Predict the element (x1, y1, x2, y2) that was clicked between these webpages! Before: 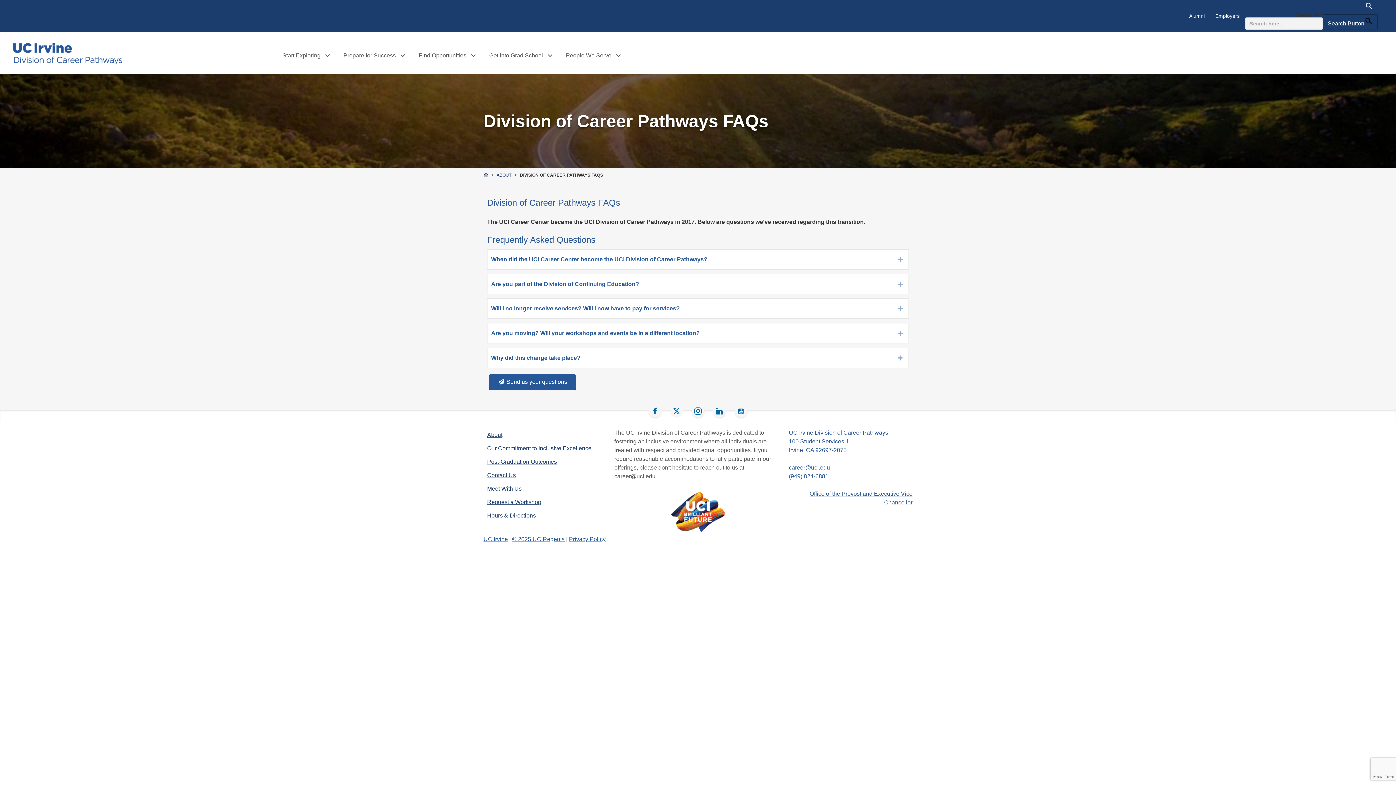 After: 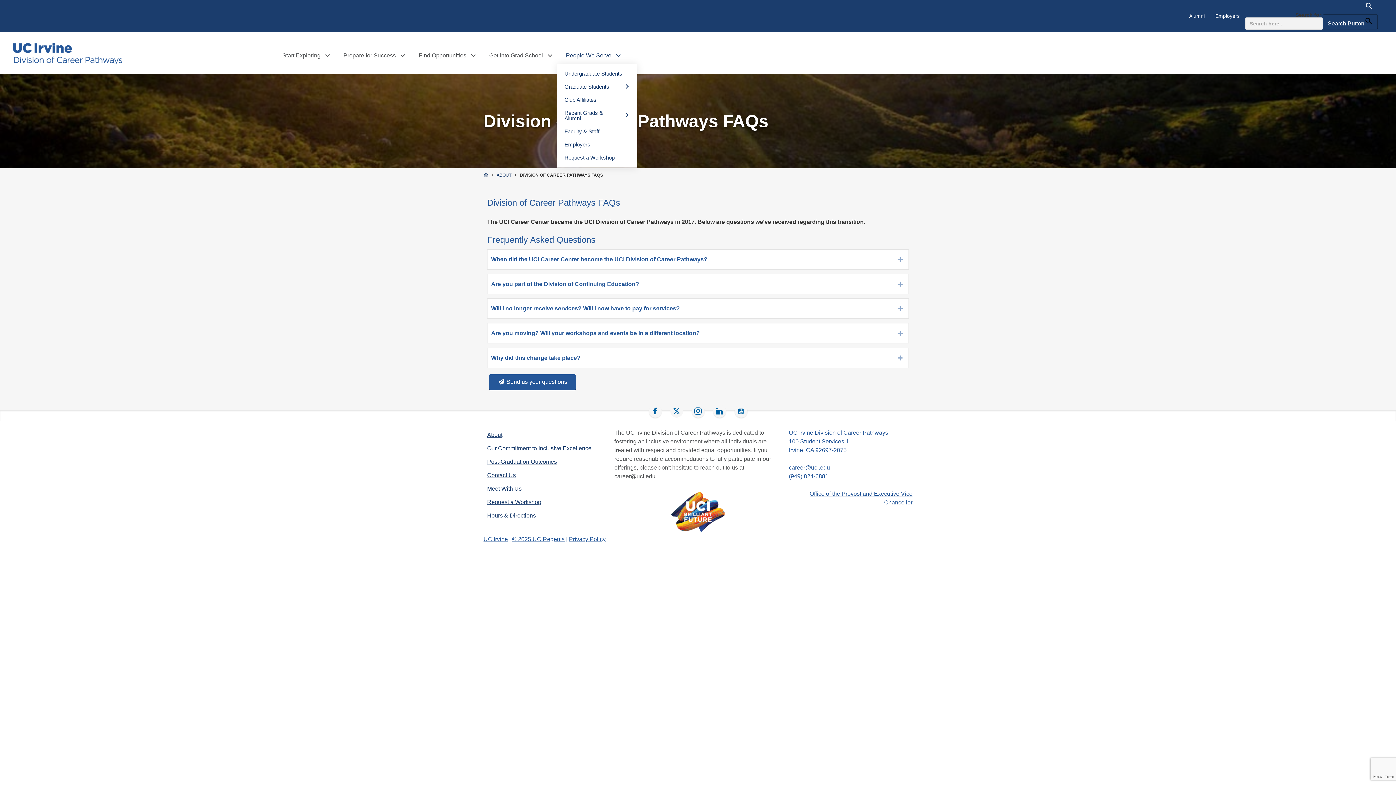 Action: label: People We Serve bbox: (557, 47, 625, 63)